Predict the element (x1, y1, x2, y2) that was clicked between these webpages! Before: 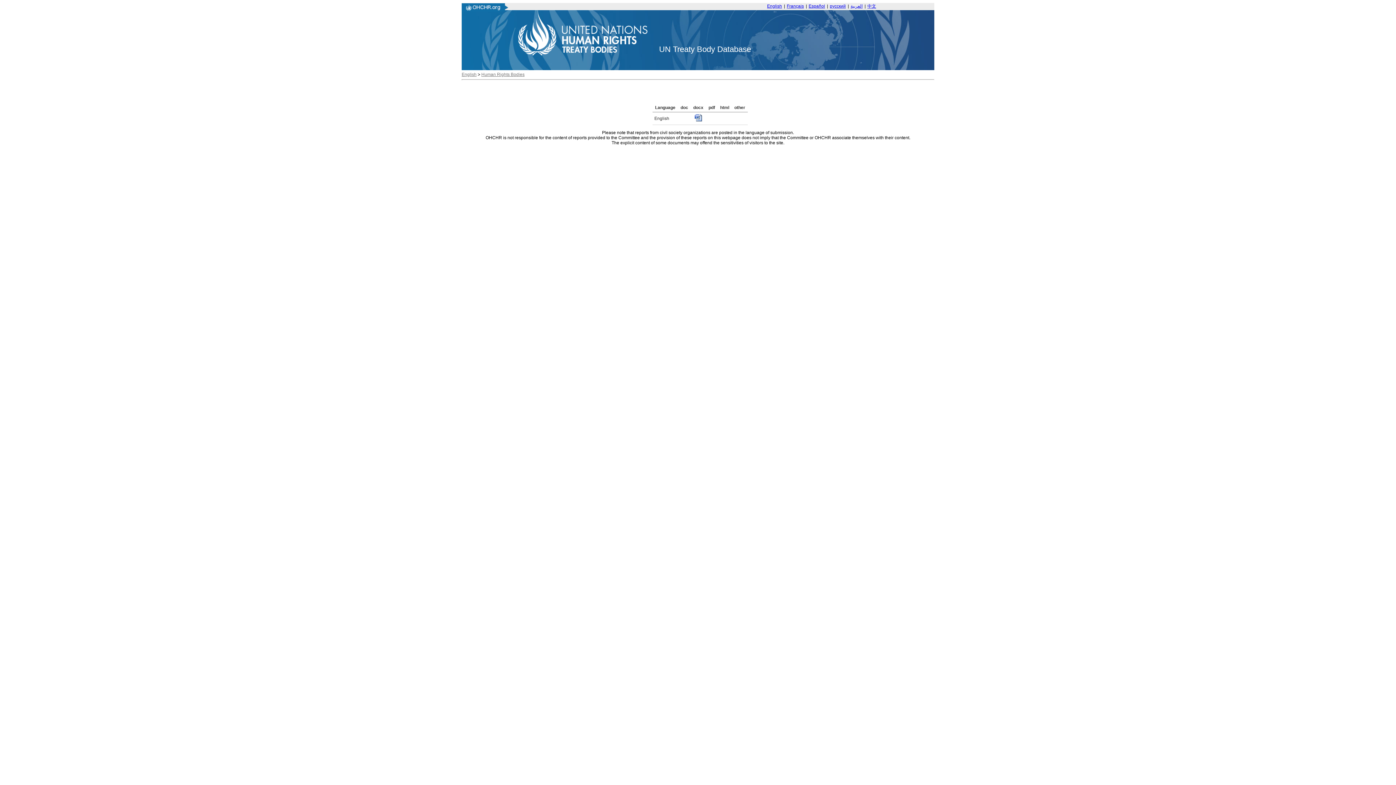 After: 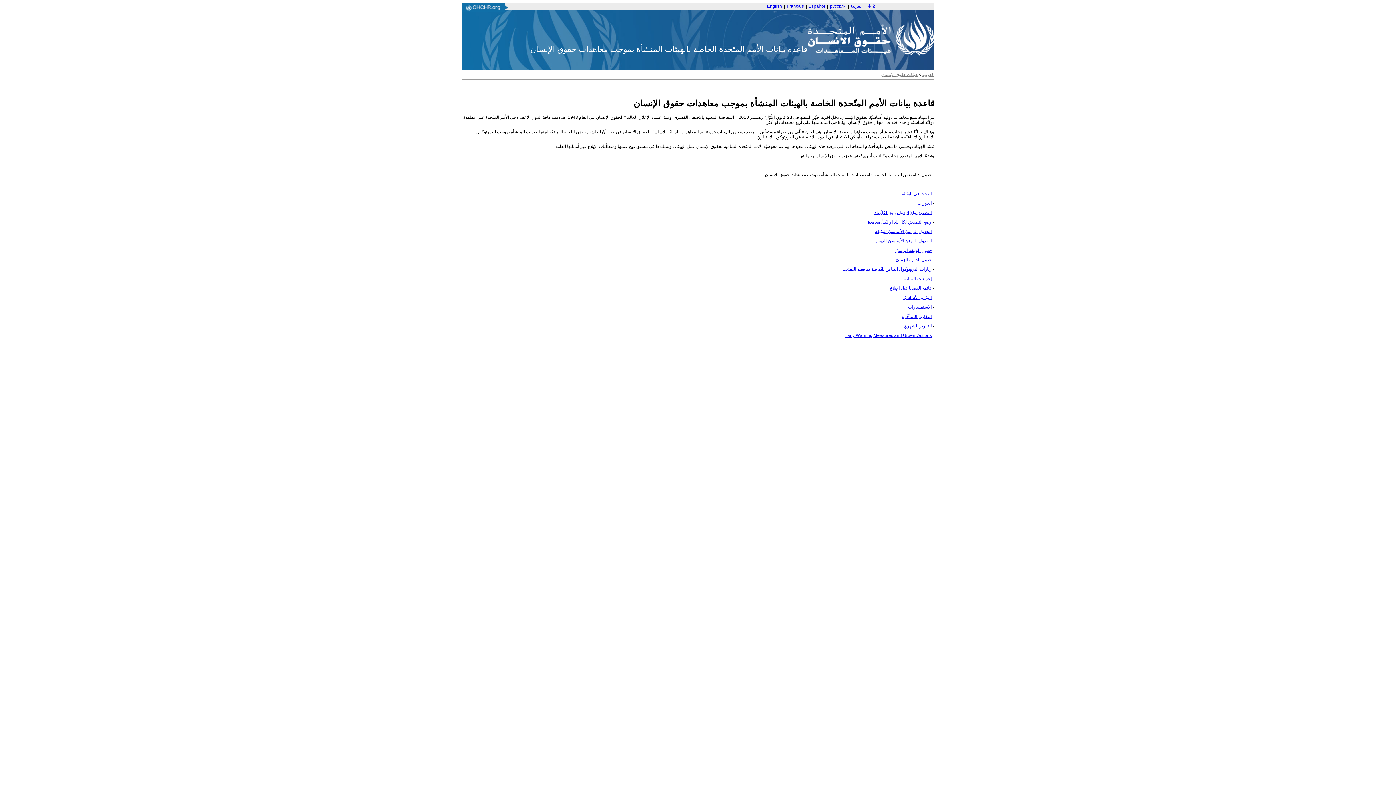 Action: label: العربية bbox: (850, 3, 862, 8)